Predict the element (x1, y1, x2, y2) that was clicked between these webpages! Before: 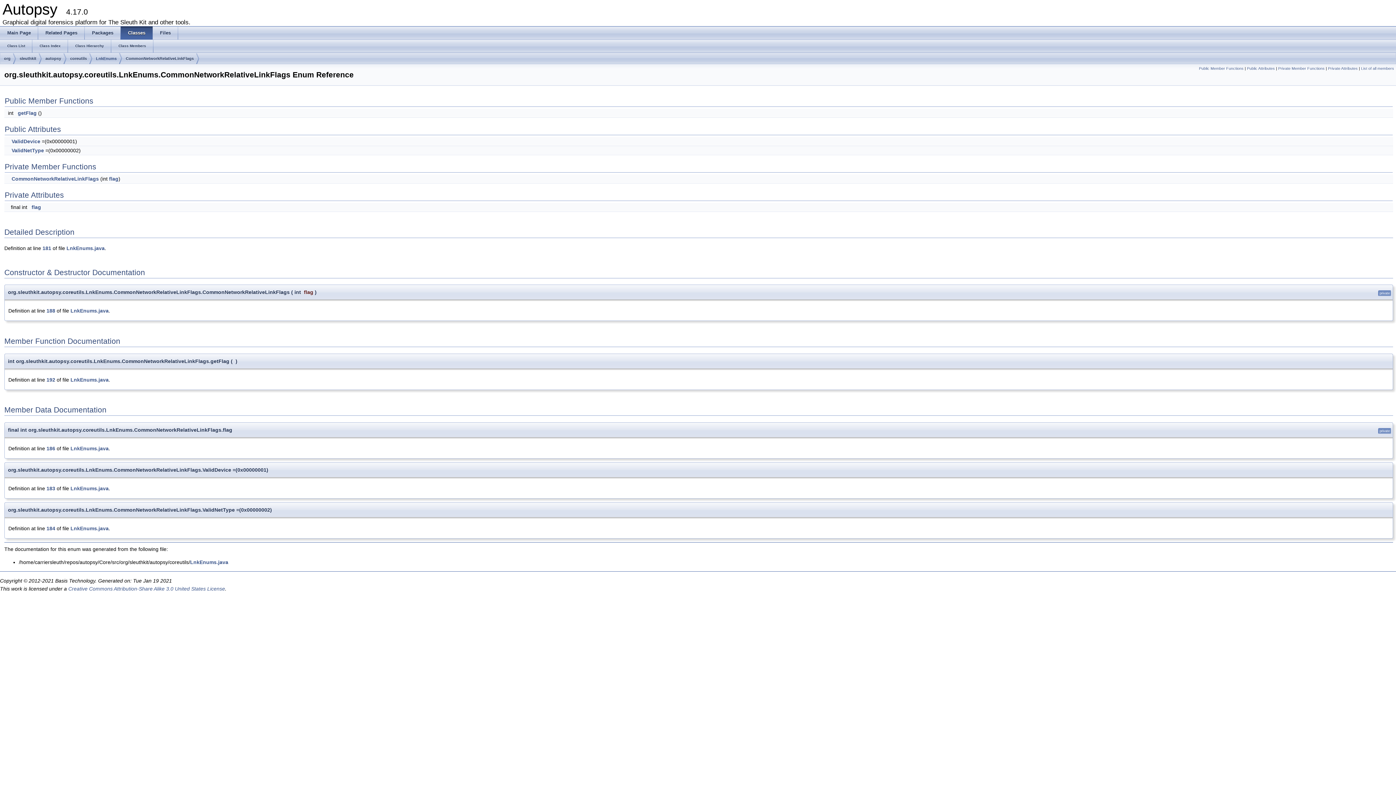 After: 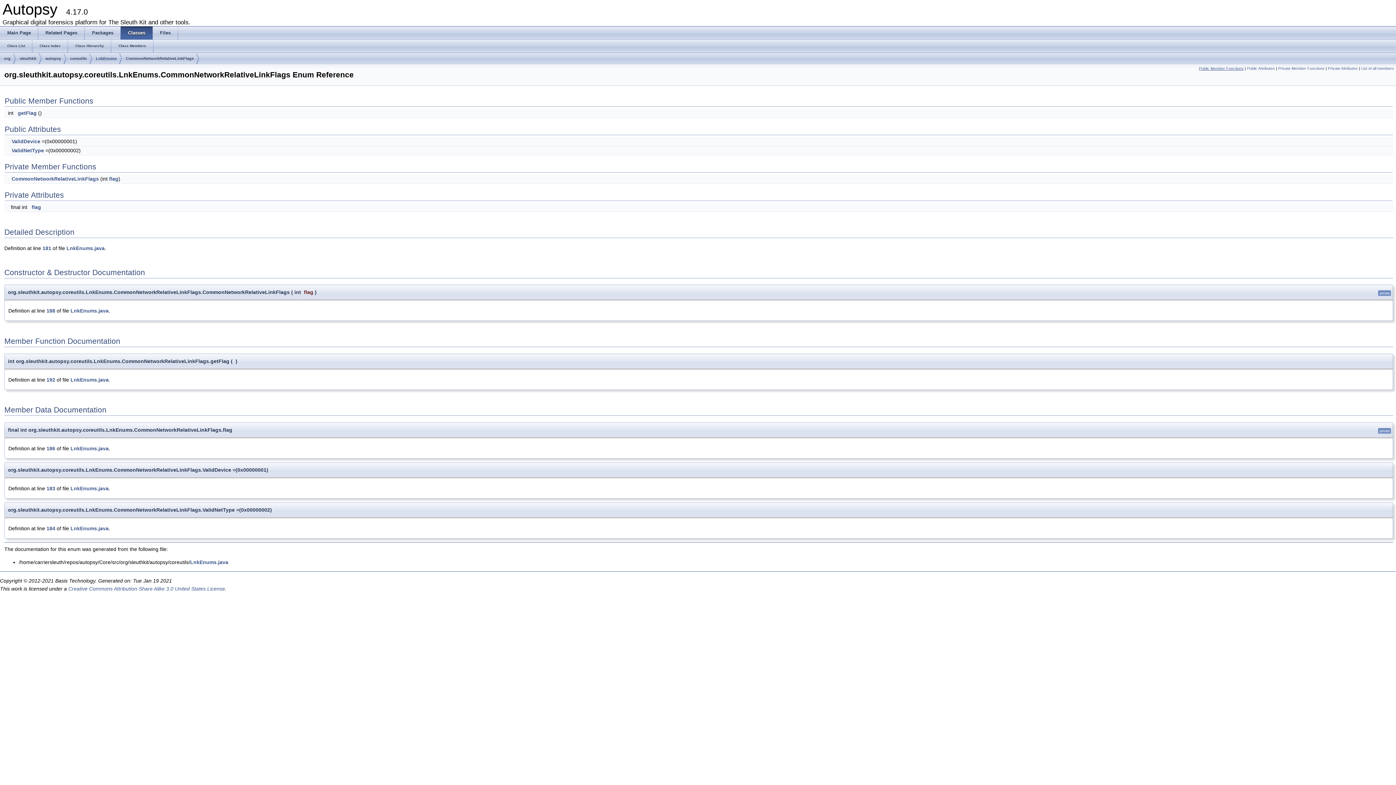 Action: label: Public Member Functions bbox: (1199, 66, 1244, 70)